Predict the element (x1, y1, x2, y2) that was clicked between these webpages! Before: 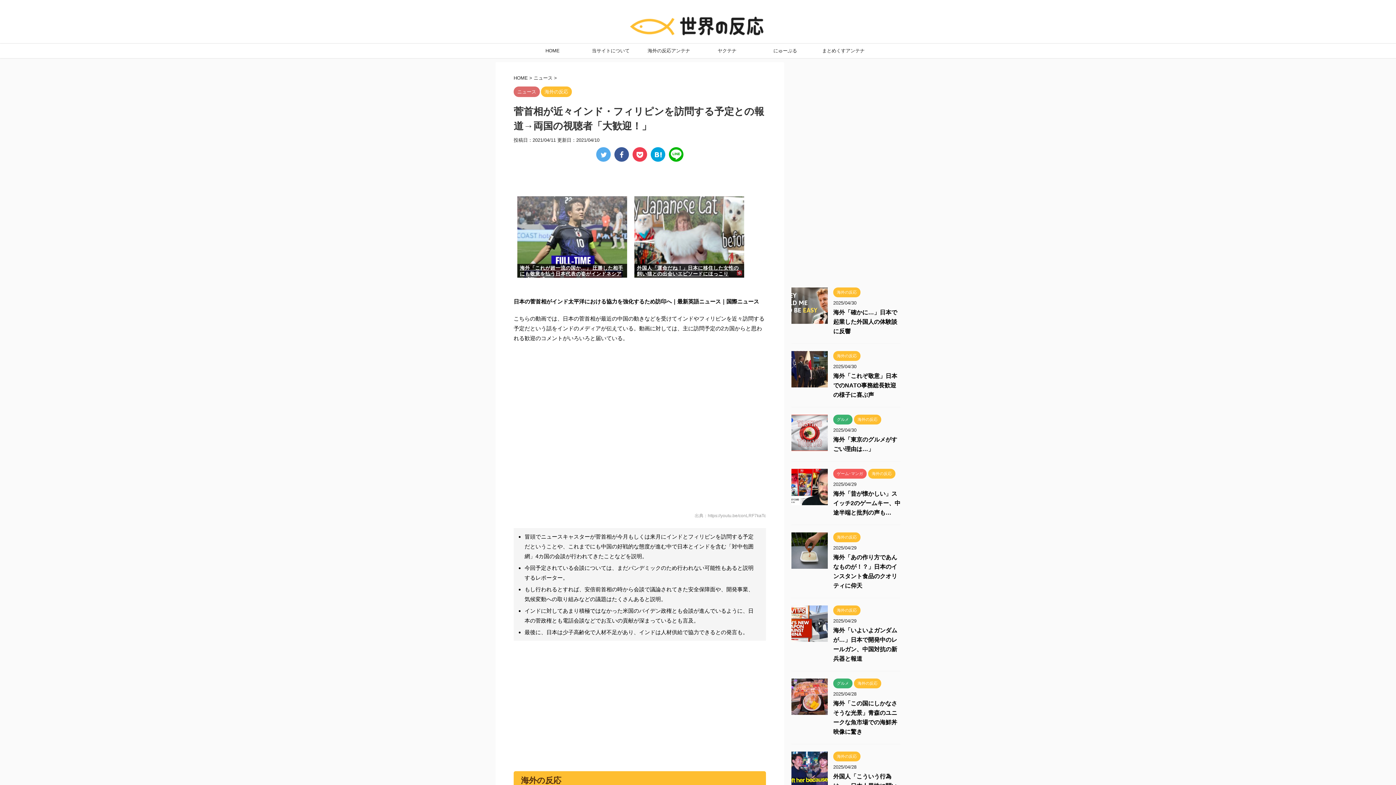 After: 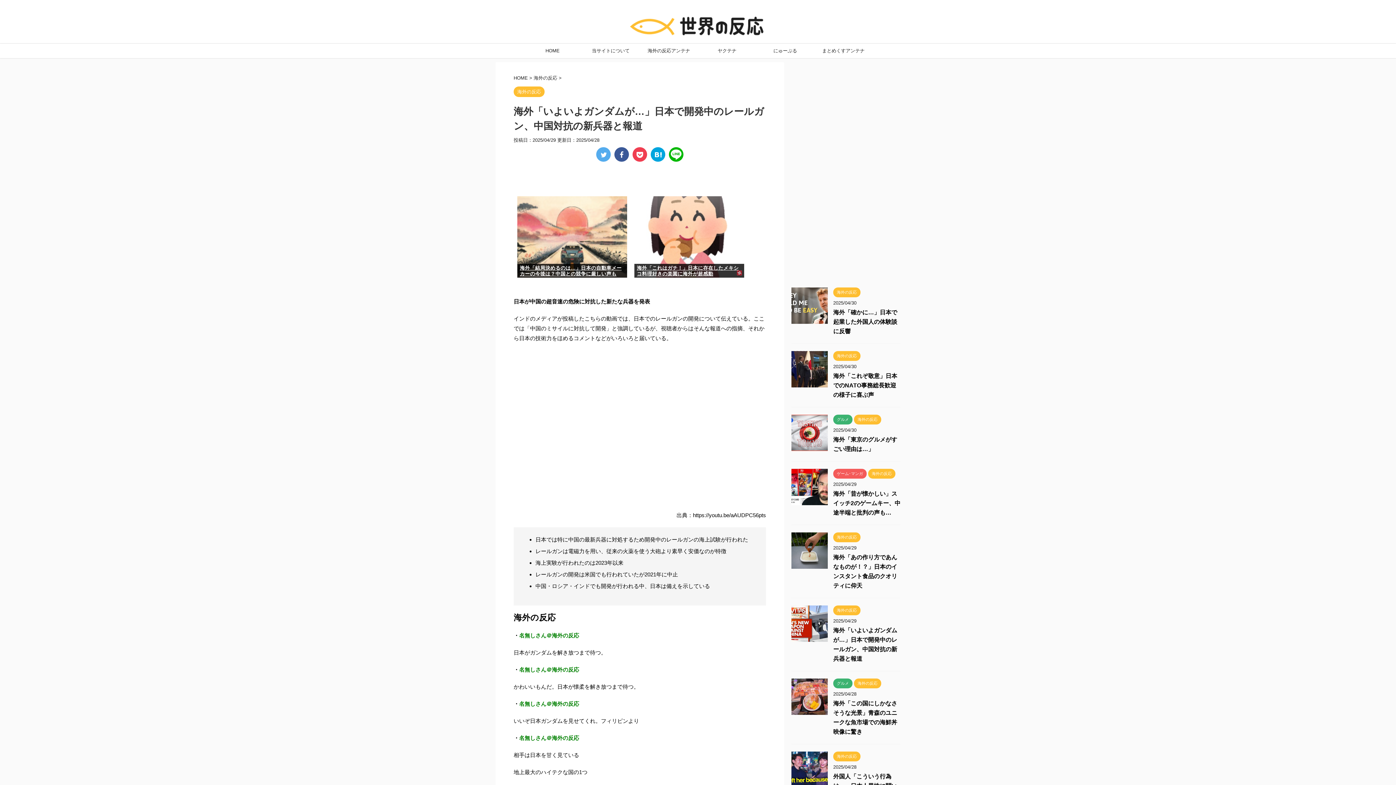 Action: bbox: (791, 635, 828, 641)